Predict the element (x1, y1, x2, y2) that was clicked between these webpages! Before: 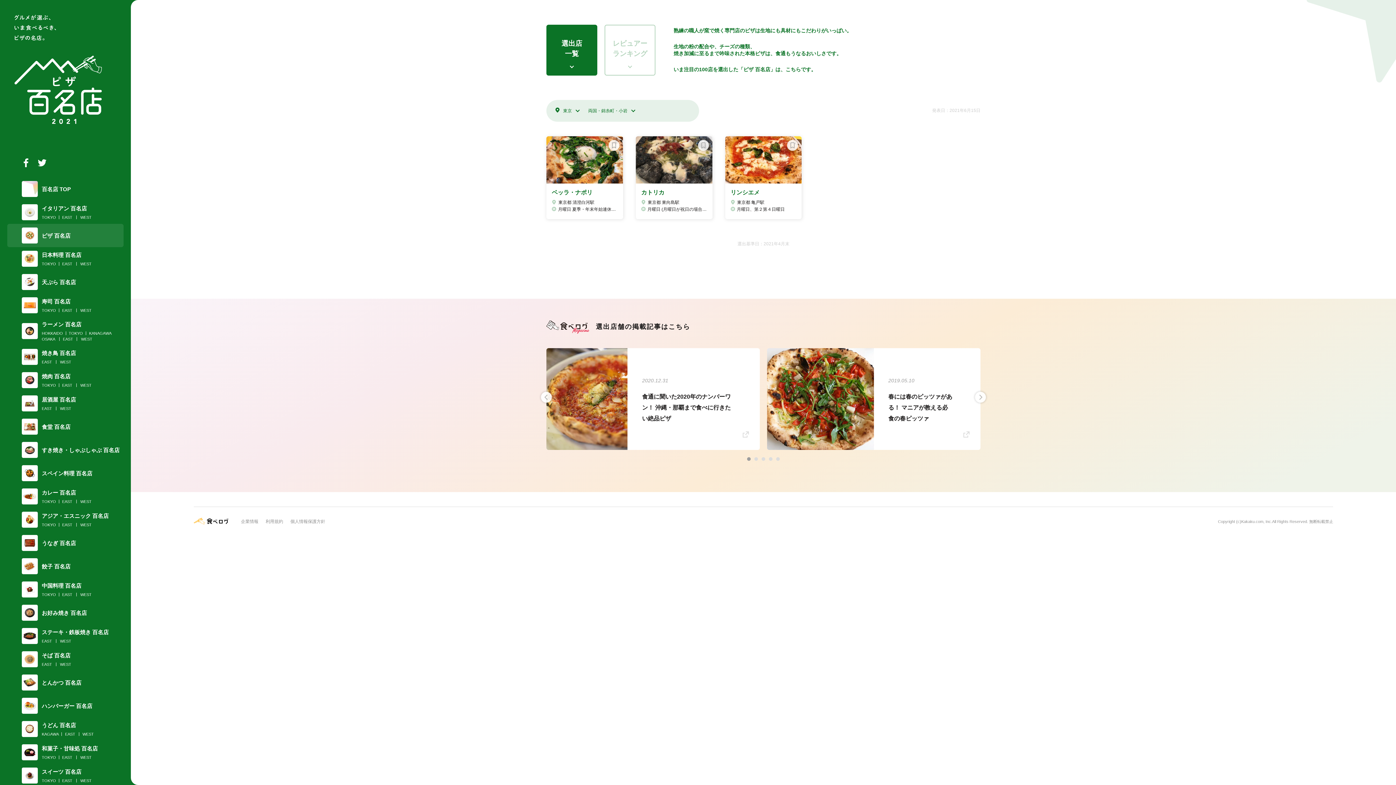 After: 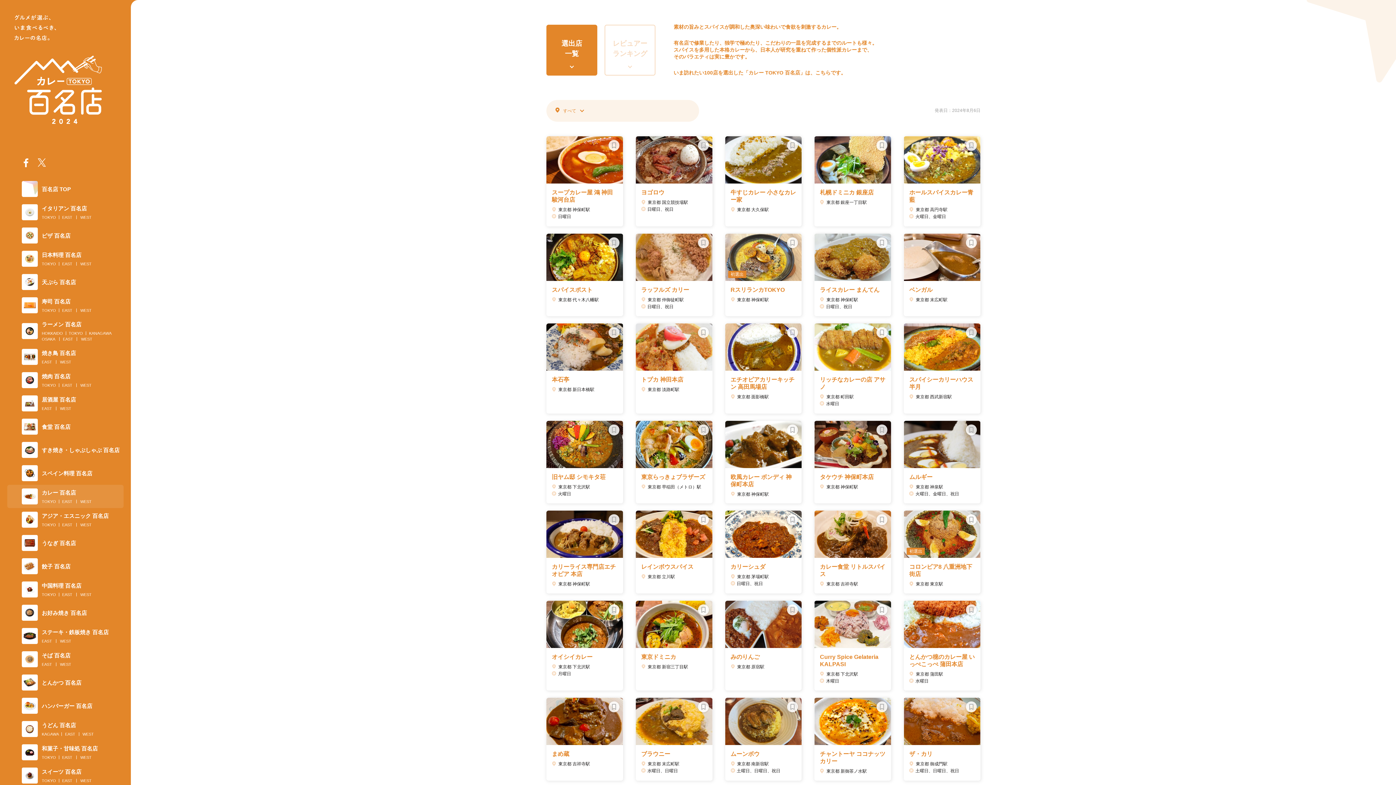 Action: bbox: (41, 499, 56, 504) label: TOKYO